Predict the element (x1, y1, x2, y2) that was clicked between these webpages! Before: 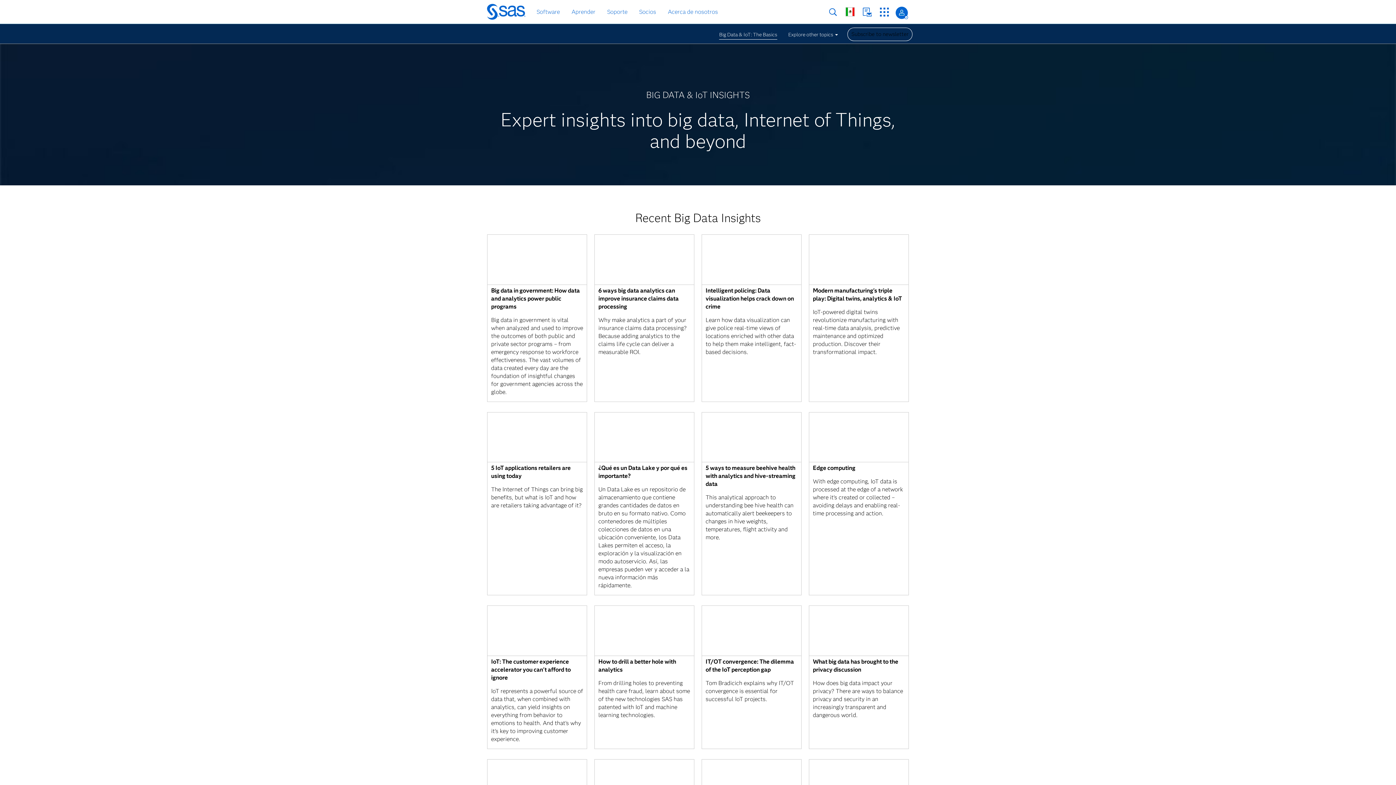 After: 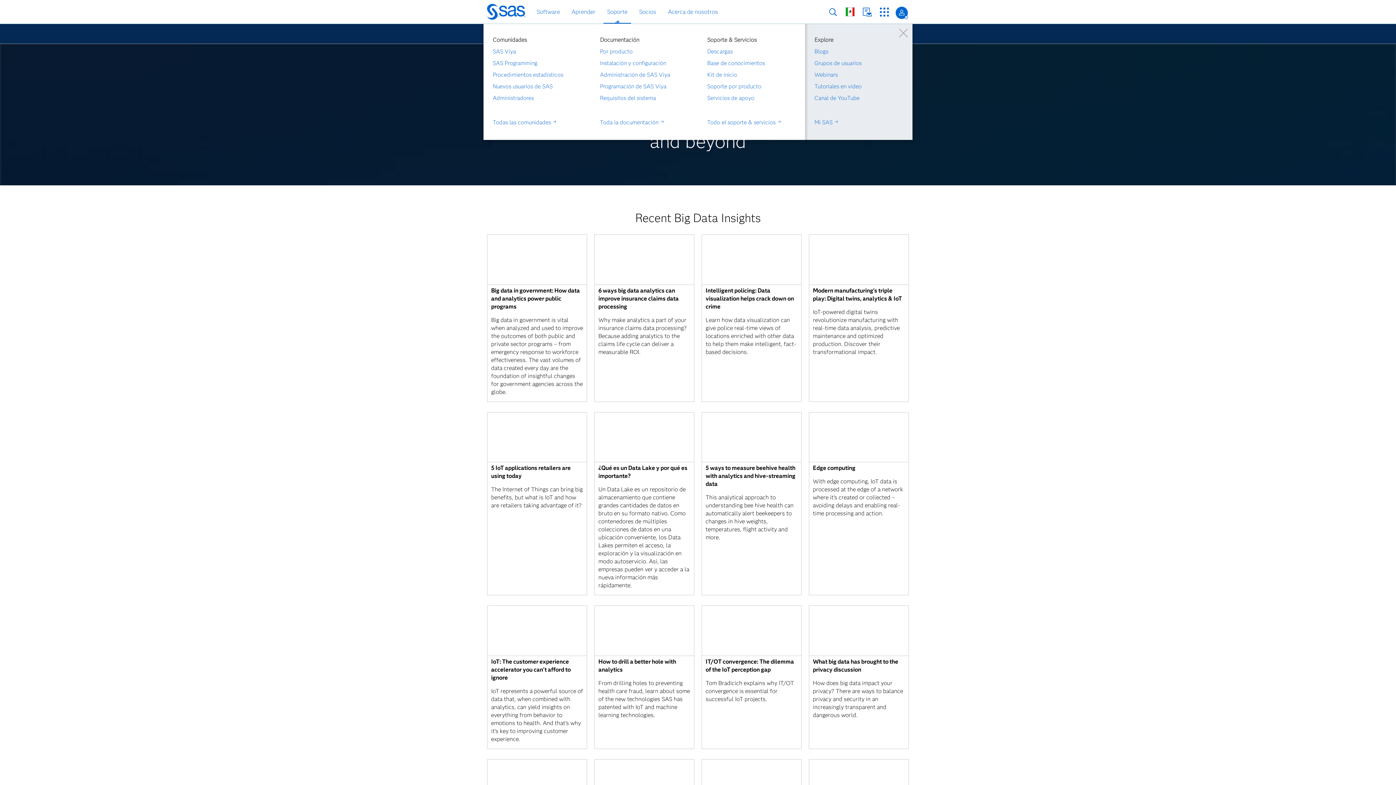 Action: label: Soporte bbox: (605, 6, 629, 17)